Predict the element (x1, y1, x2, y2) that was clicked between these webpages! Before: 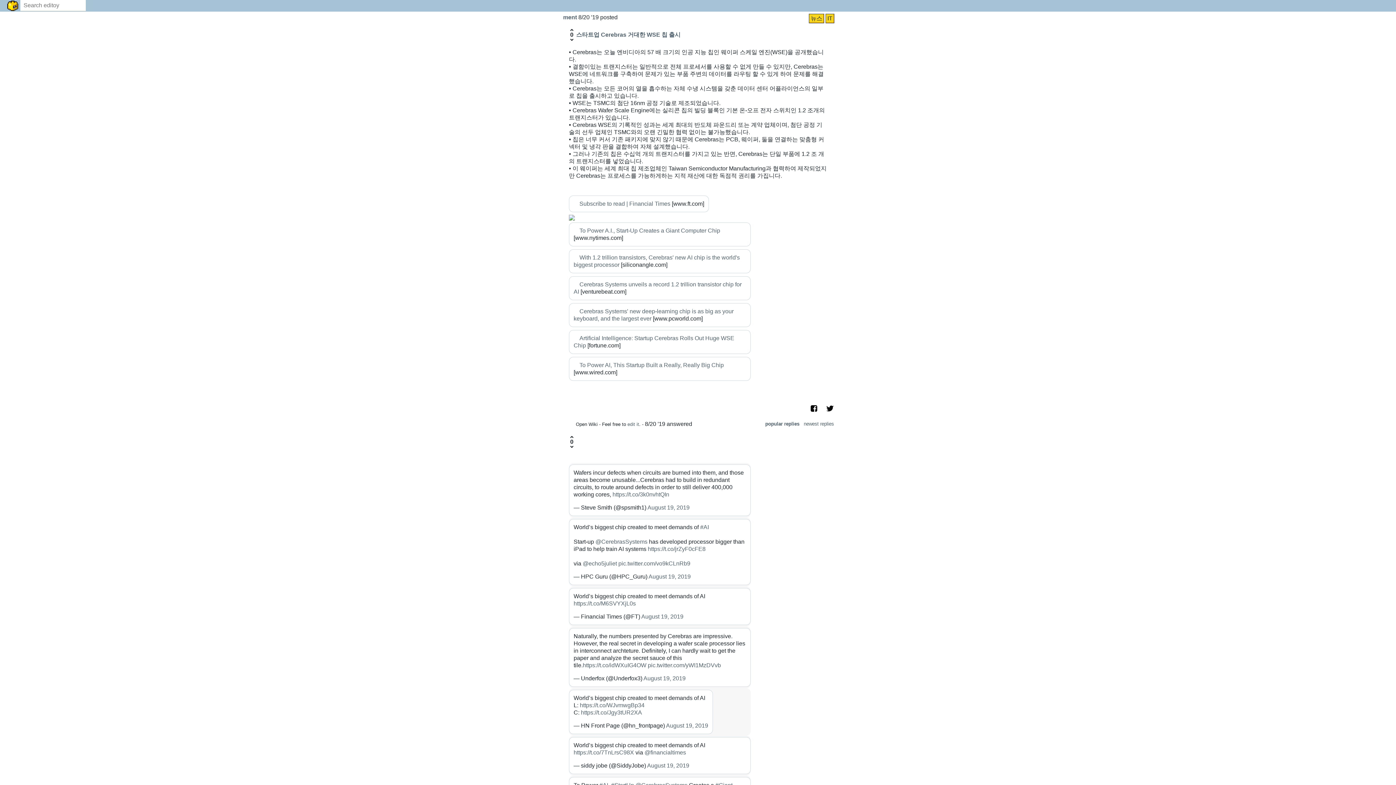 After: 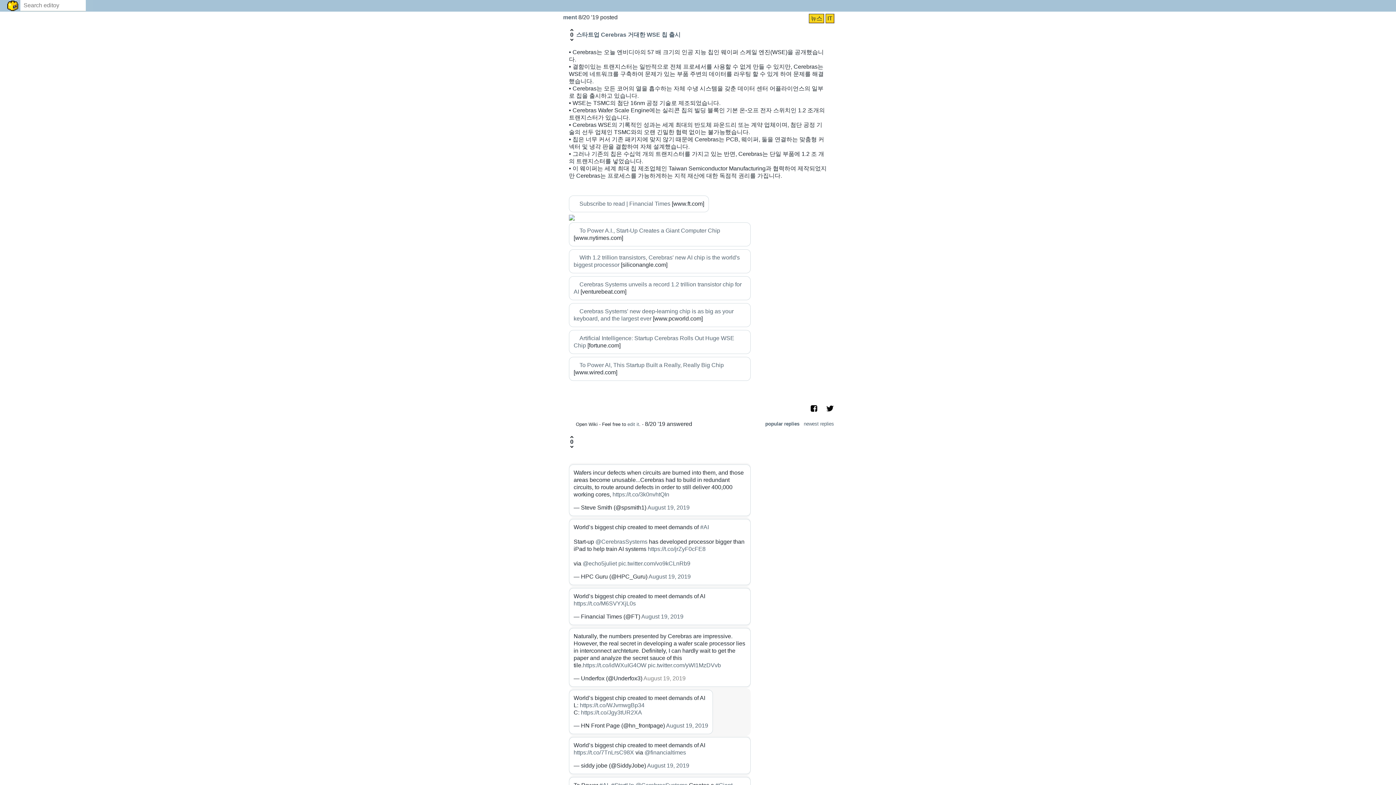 Action: label: August 19, 2019 bbox: (643, 675, 685, 681)